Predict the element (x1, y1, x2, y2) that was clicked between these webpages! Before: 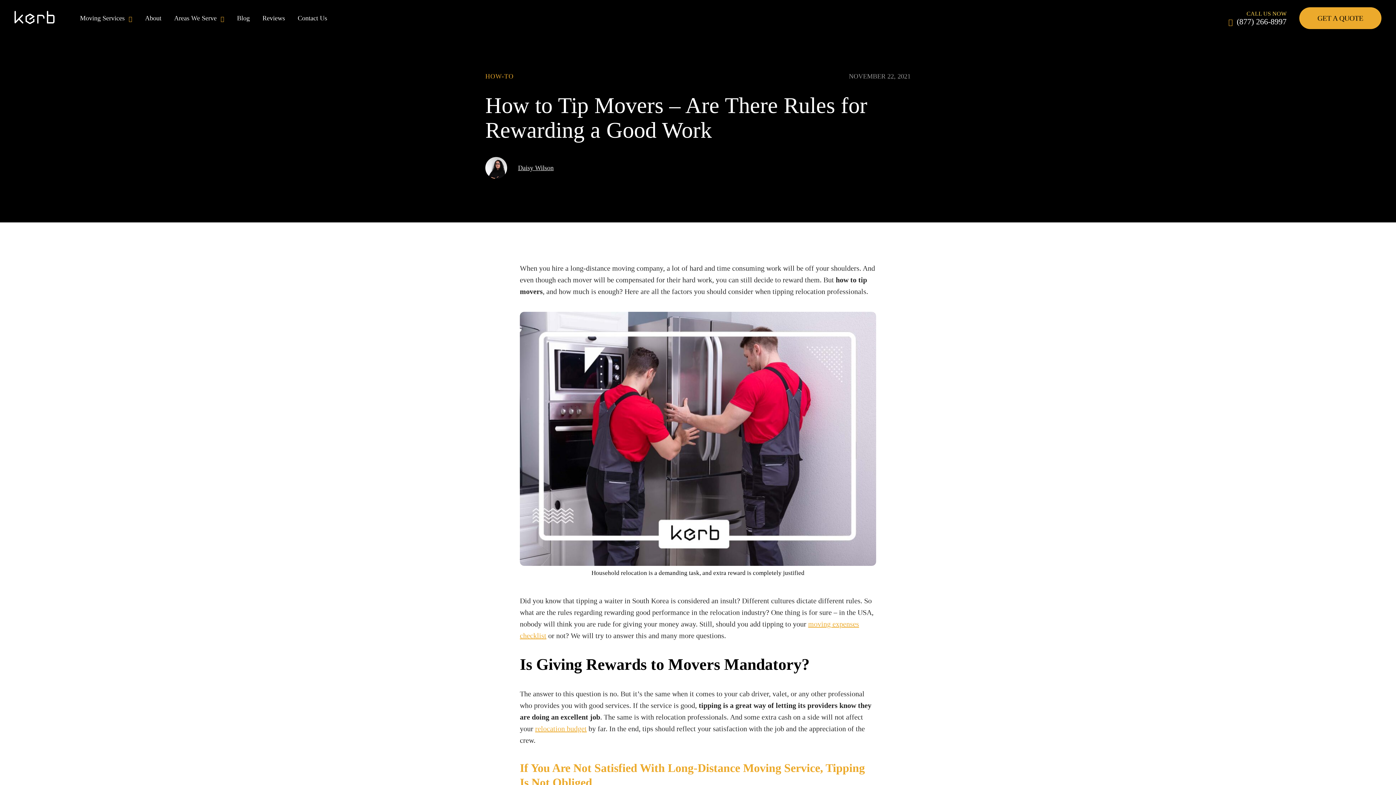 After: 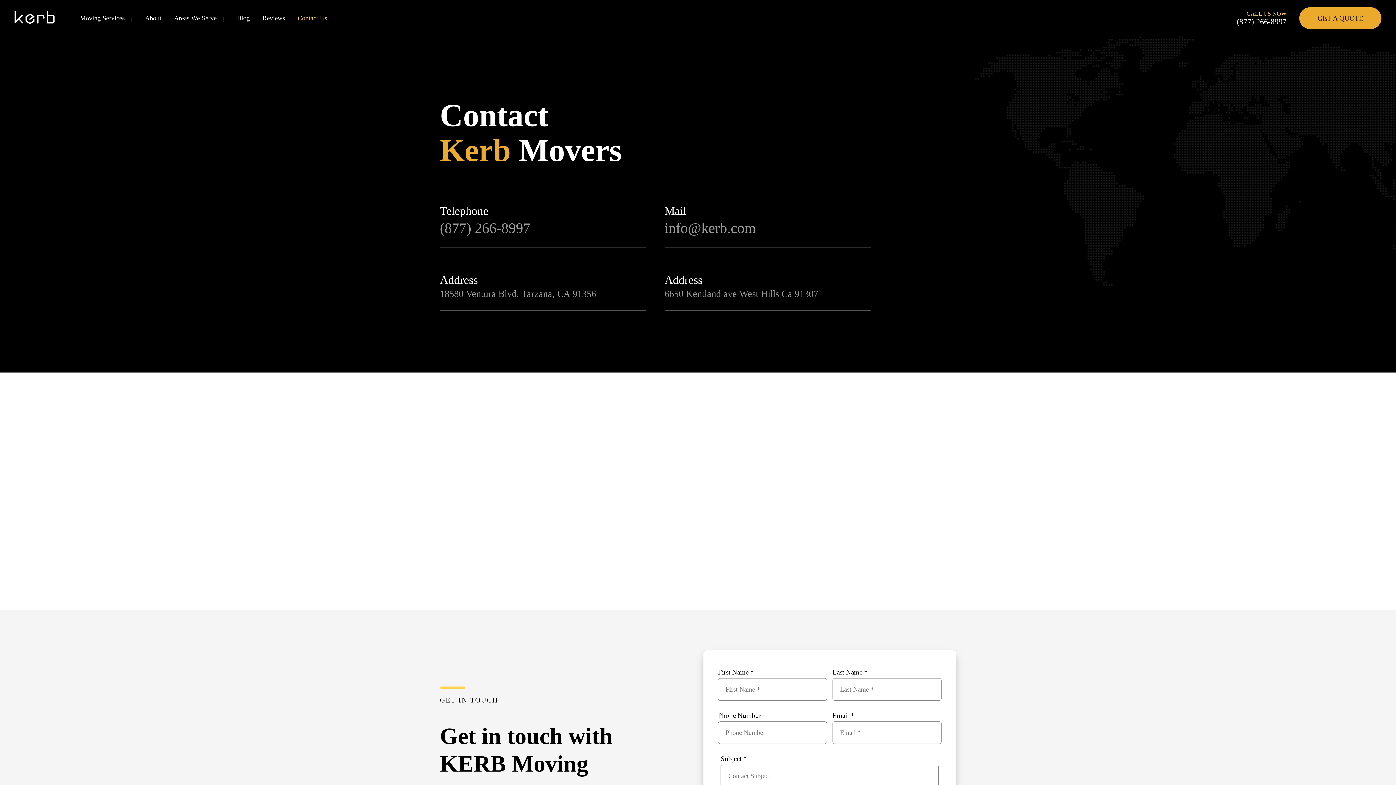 Action: bbox: (297, 9, 327, 27) label: Contact Us